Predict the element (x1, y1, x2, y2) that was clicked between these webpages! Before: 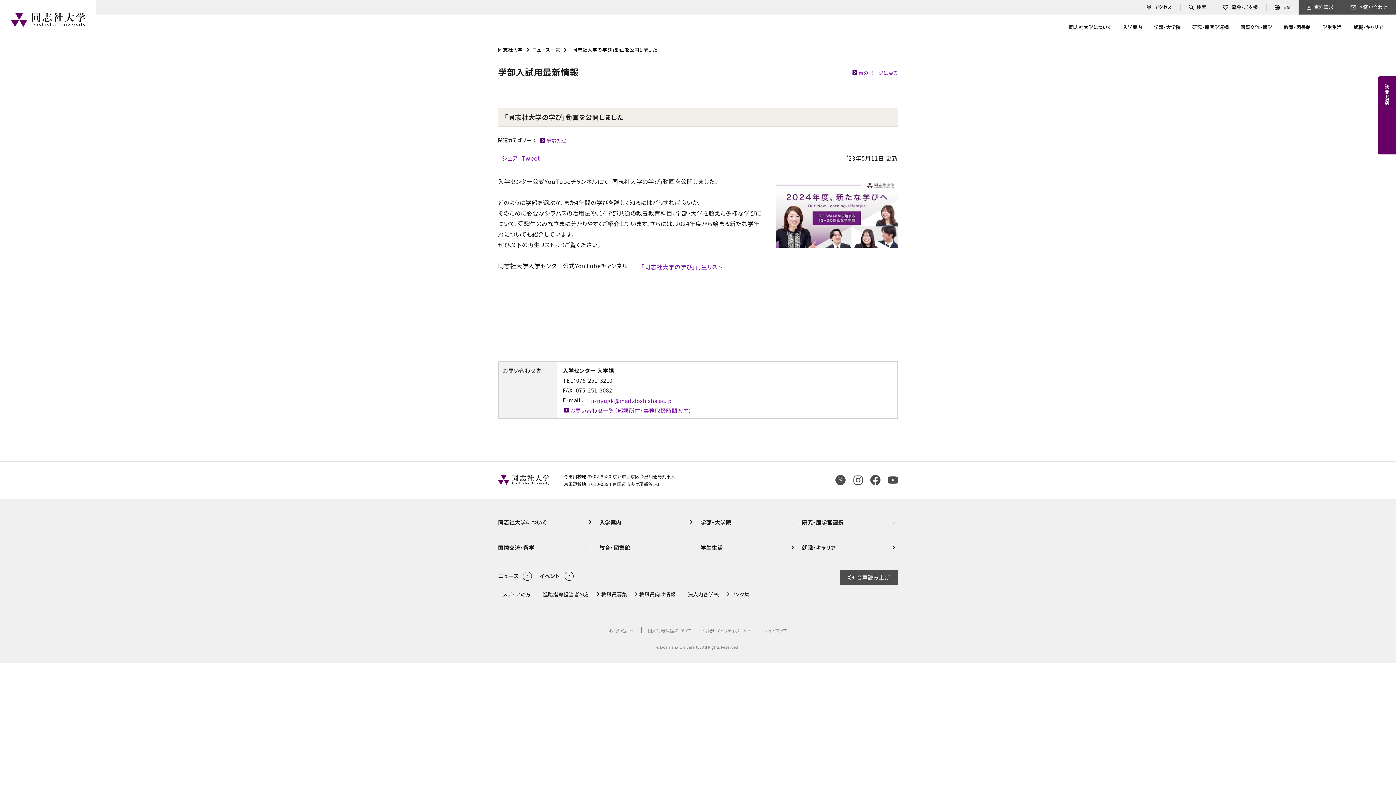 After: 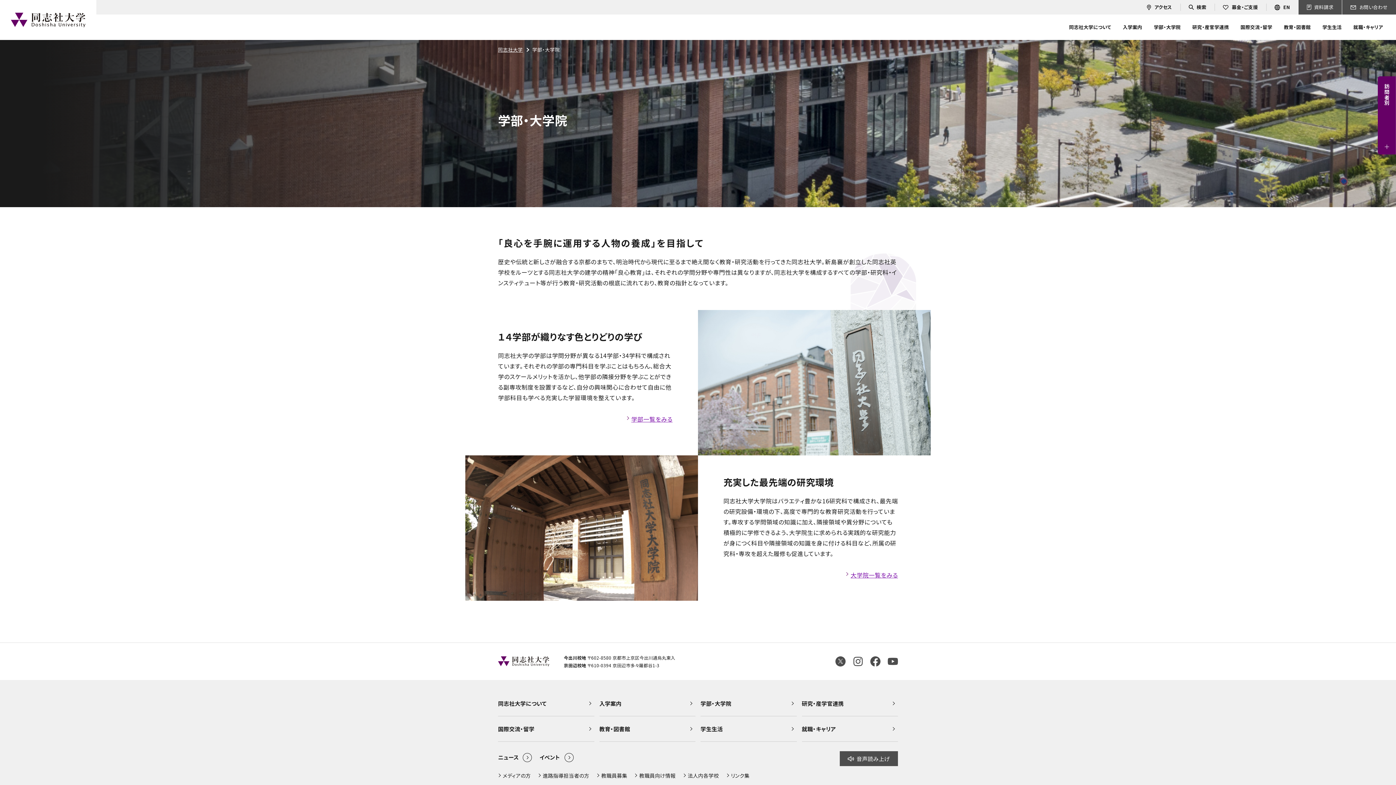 Action: bbox: (700, 509, 796, 535) label: 学部・大学院